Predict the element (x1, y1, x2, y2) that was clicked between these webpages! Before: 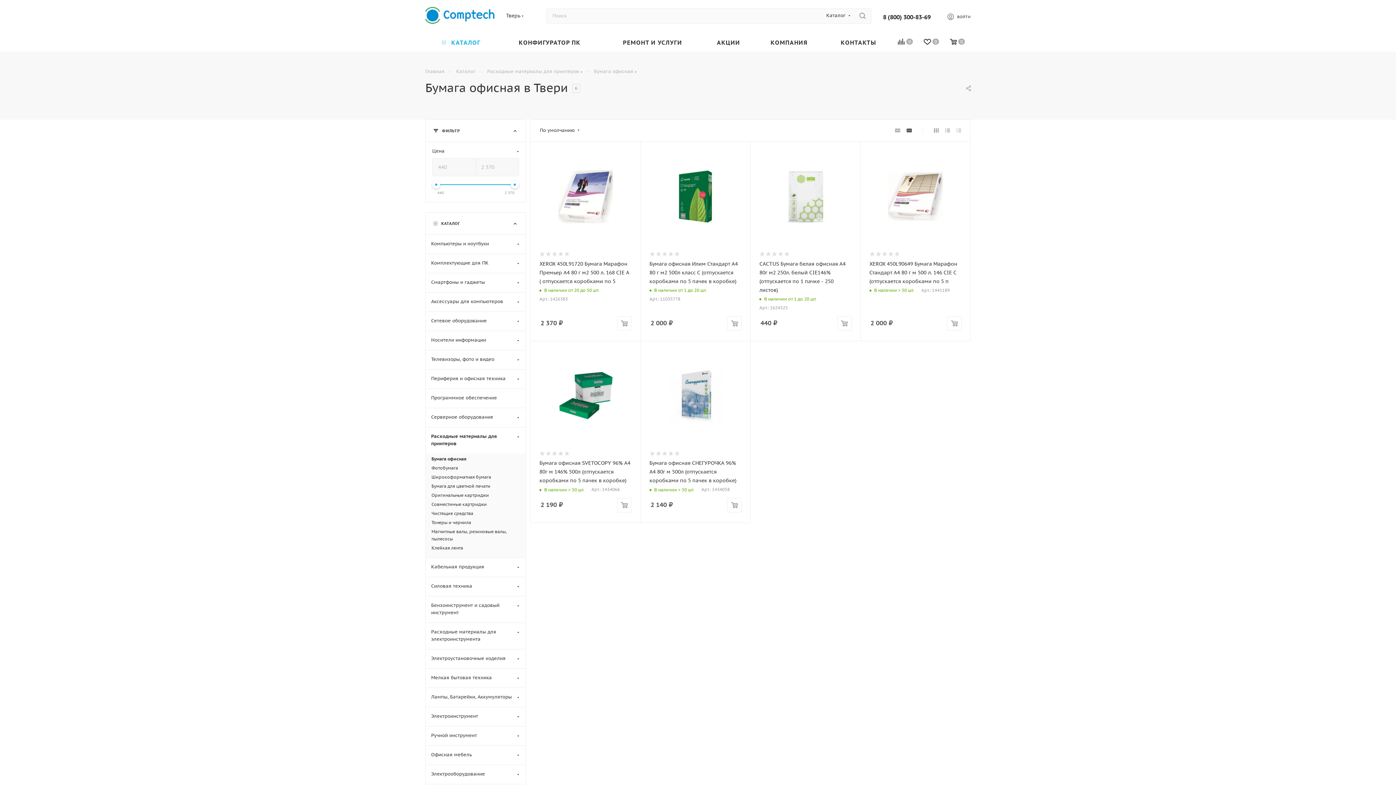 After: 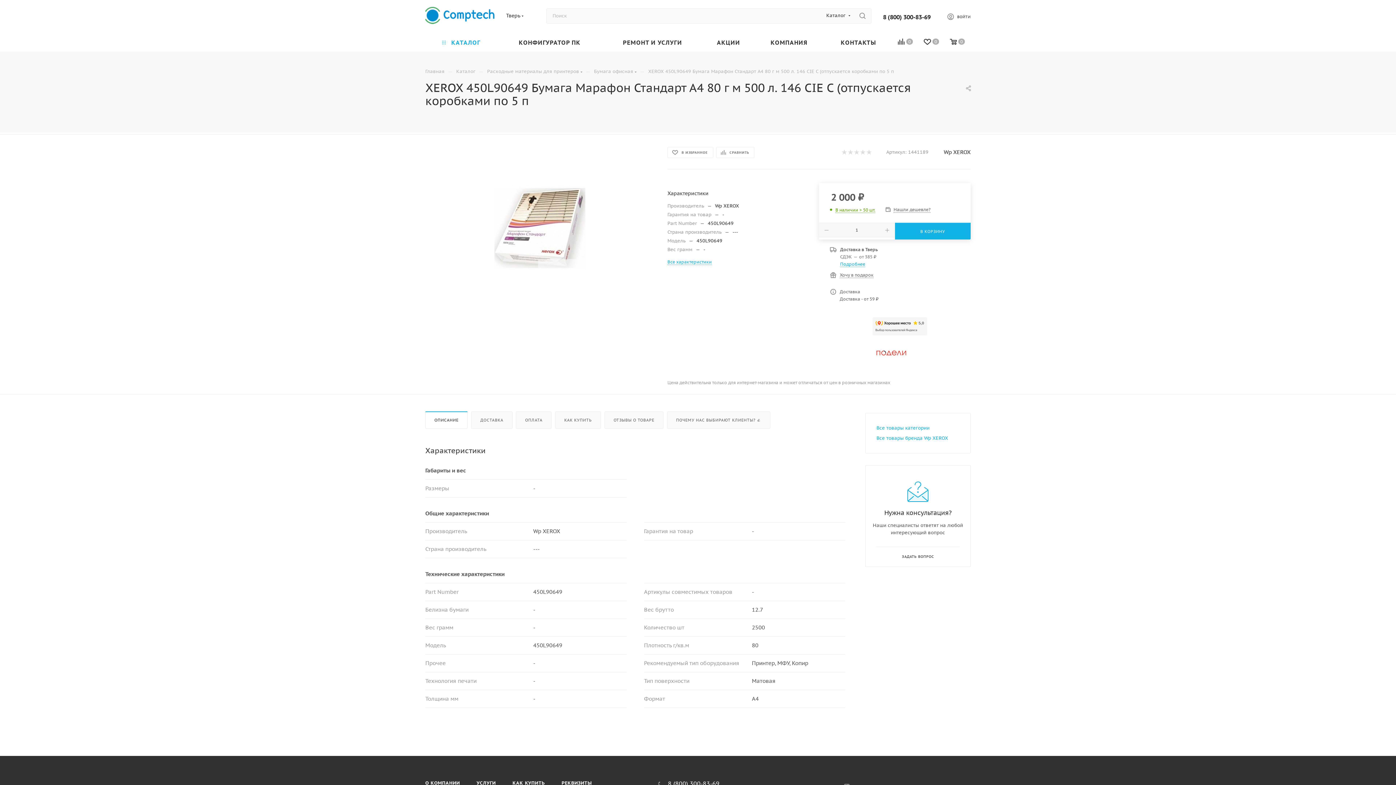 Action: bbox: (869, 260, 957, 284) label: XEROX 450L90649 Бумага Марафон Стандарт А4 80 г м 500 л. 146 CIE C (отпускается коробками по 5 п